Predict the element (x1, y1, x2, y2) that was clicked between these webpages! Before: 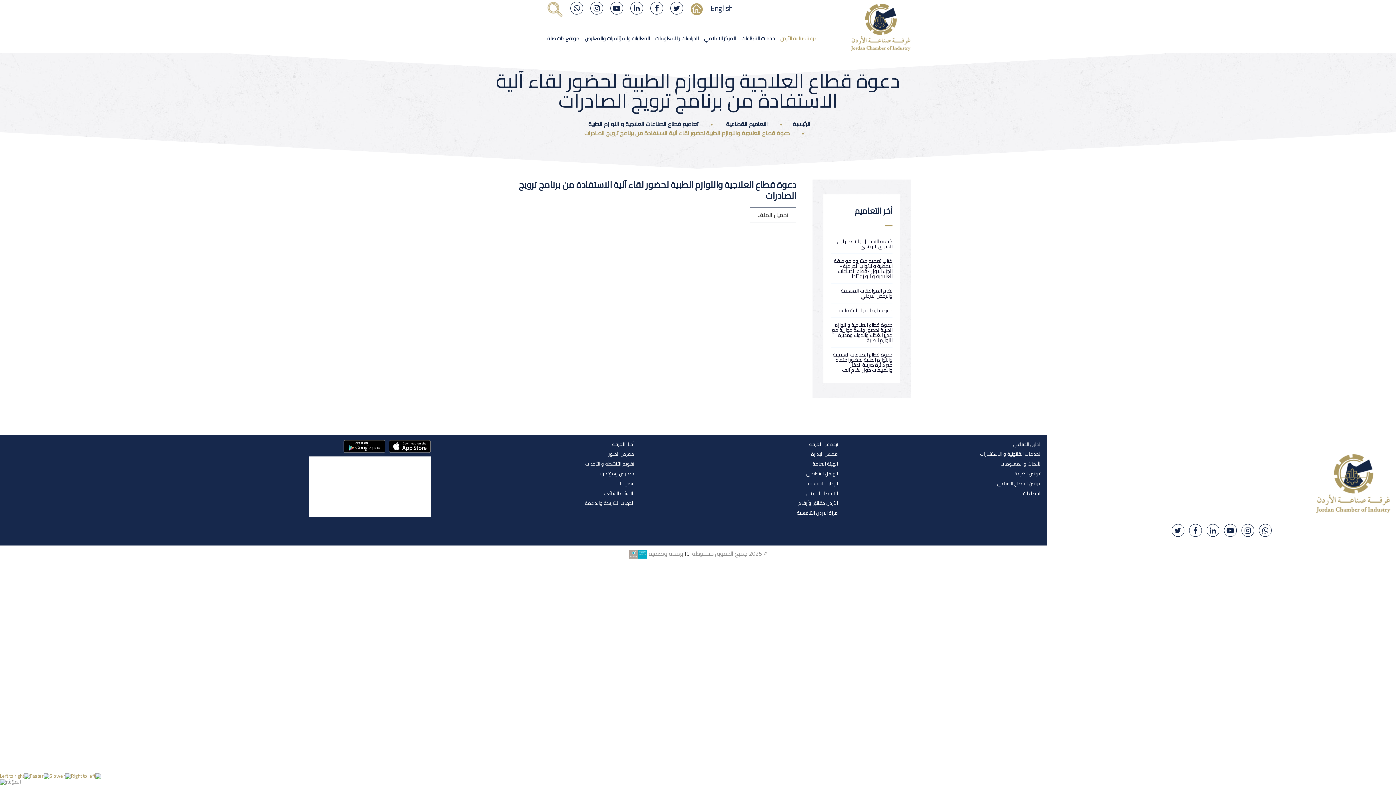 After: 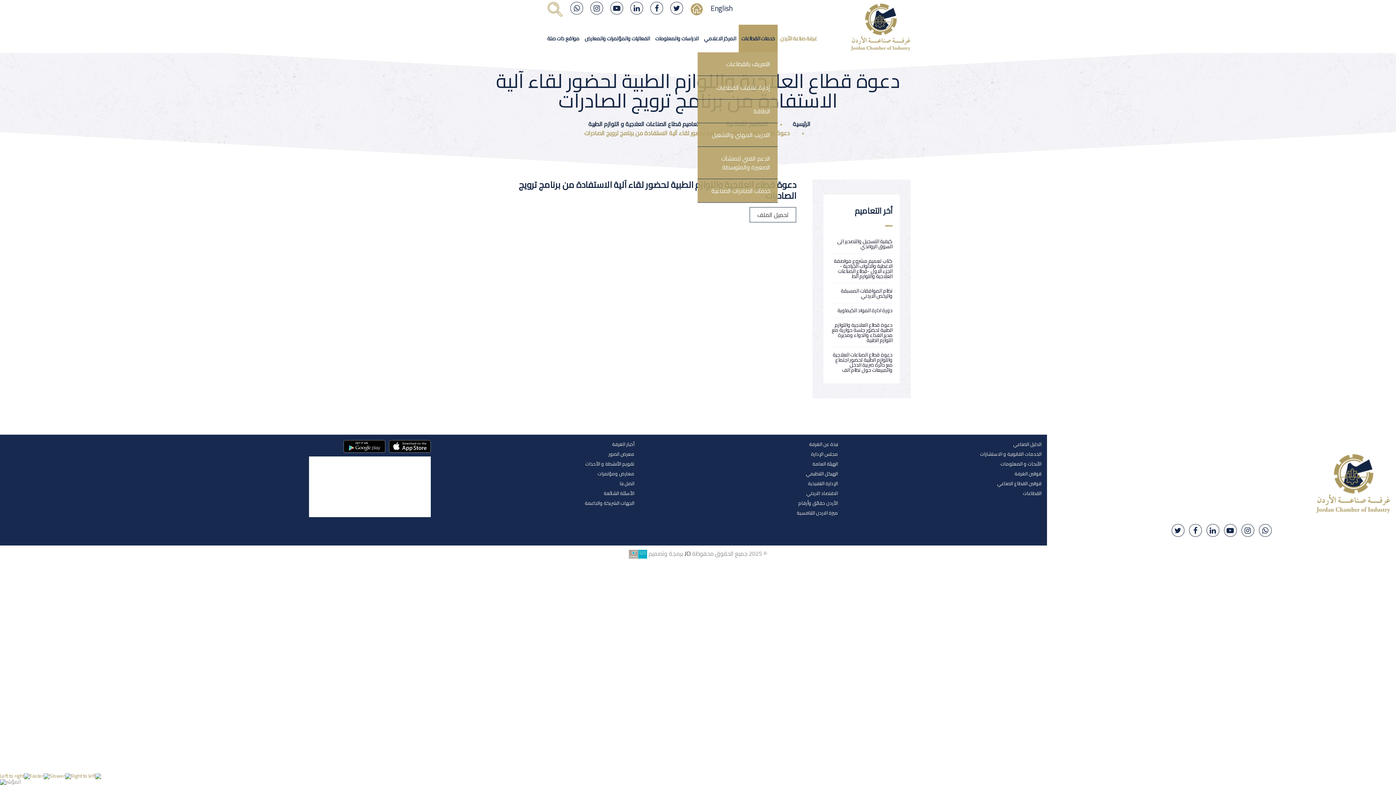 Action: bbox: (738, 24, 777, 52) label: خدمات القطاعات